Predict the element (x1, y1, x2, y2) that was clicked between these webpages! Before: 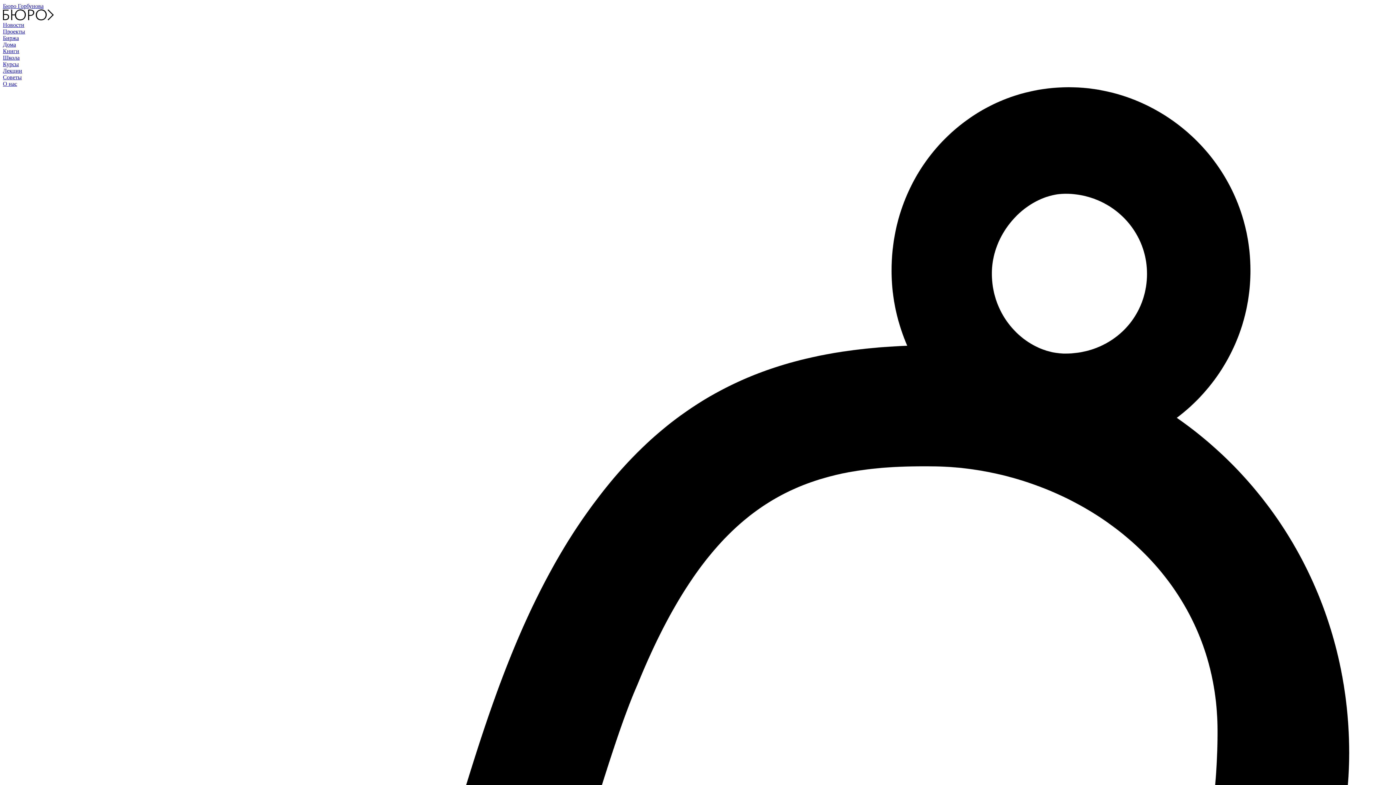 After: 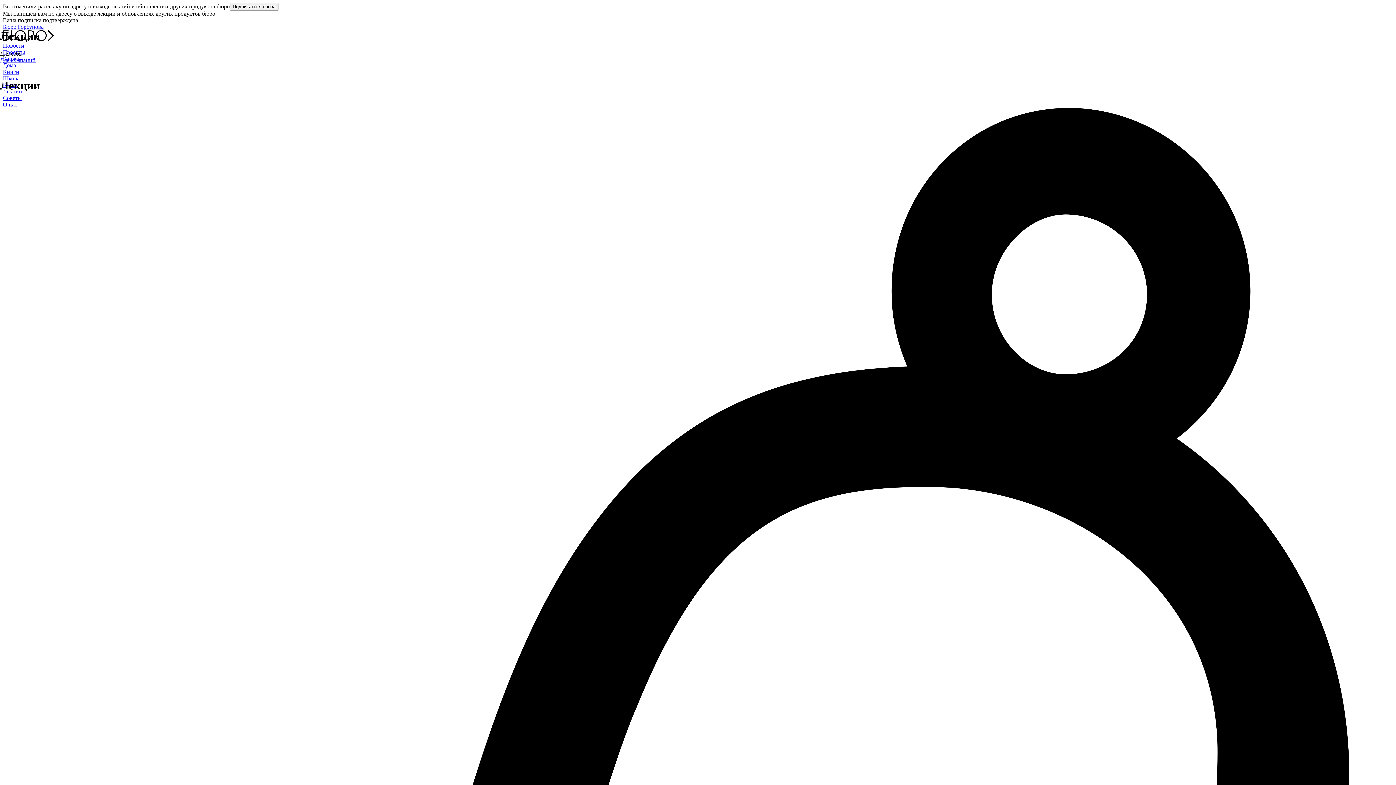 Action: label: Лекции bbox: (2, 67, 22, 73)